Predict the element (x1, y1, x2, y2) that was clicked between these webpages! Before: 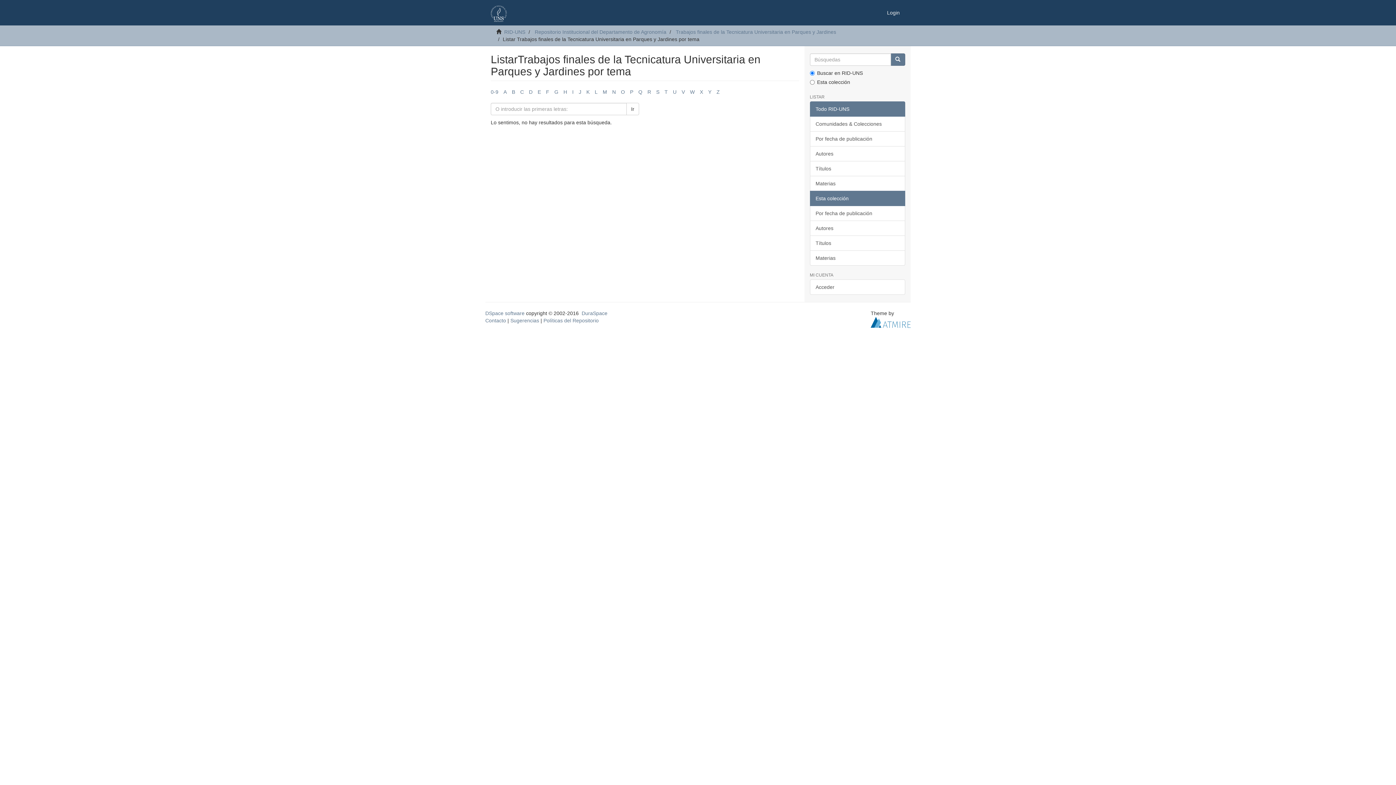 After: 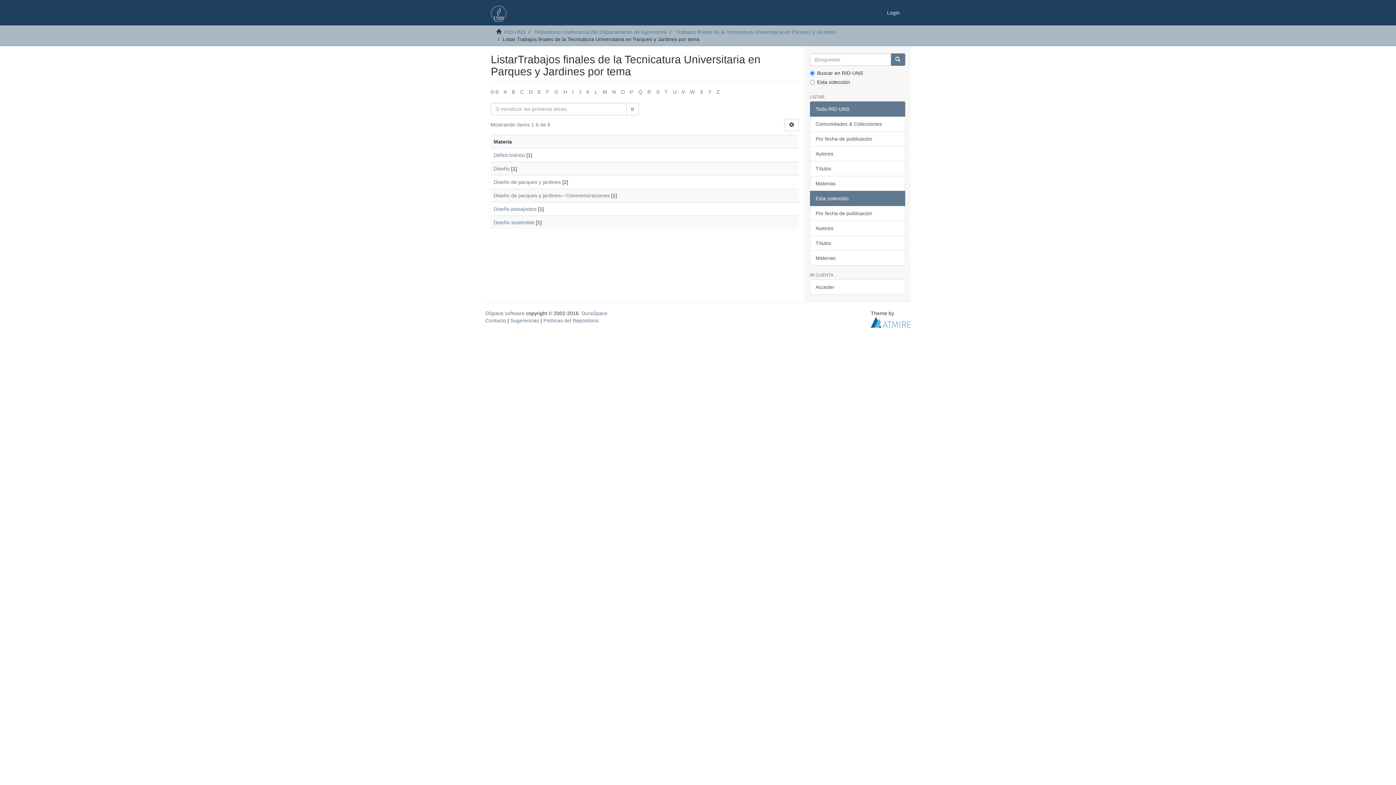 Action: bbox: (529, 89, 532, 94) label: D